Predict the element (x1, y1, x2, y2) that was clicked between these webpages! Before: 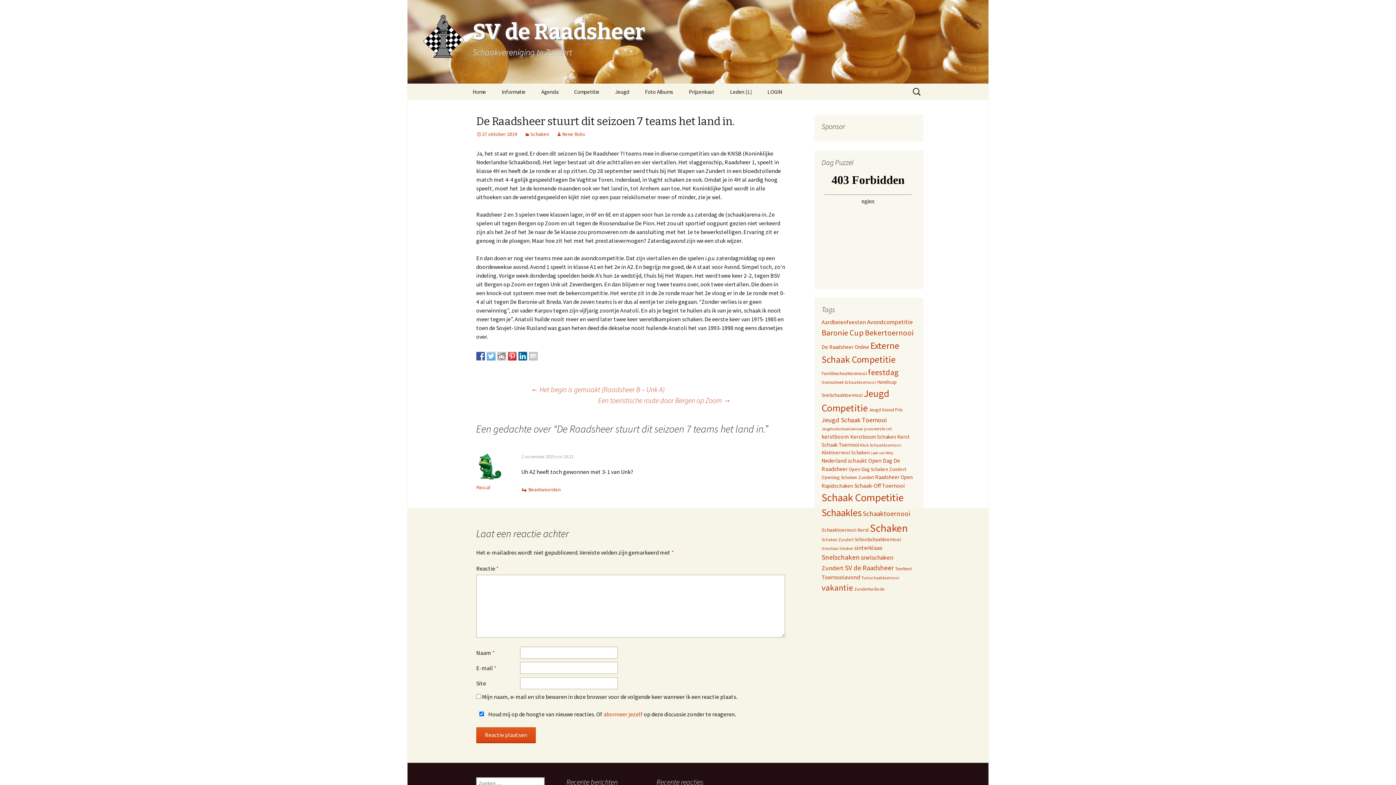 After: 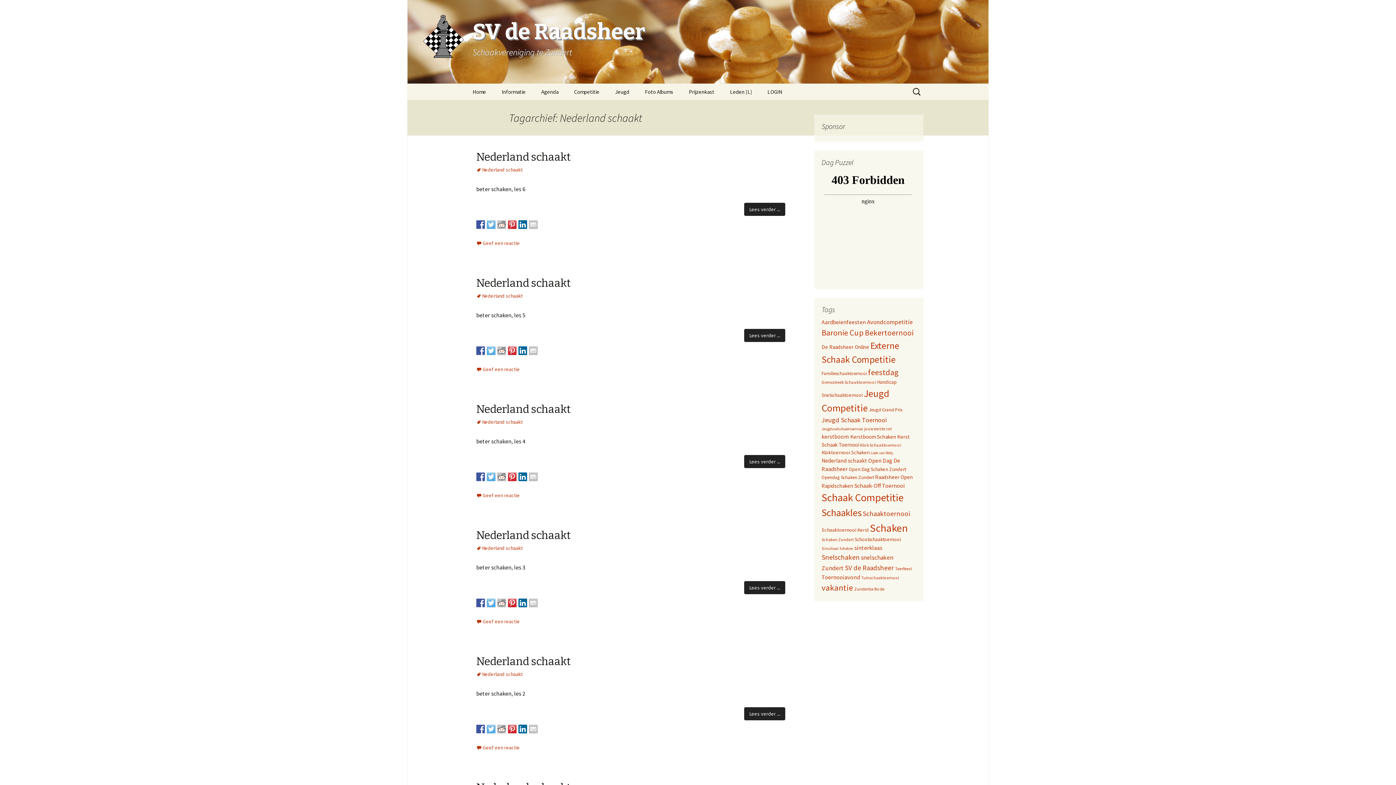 Action: label: Nederland schaakt (12 items) bbox: (821, 457, 867, 464)